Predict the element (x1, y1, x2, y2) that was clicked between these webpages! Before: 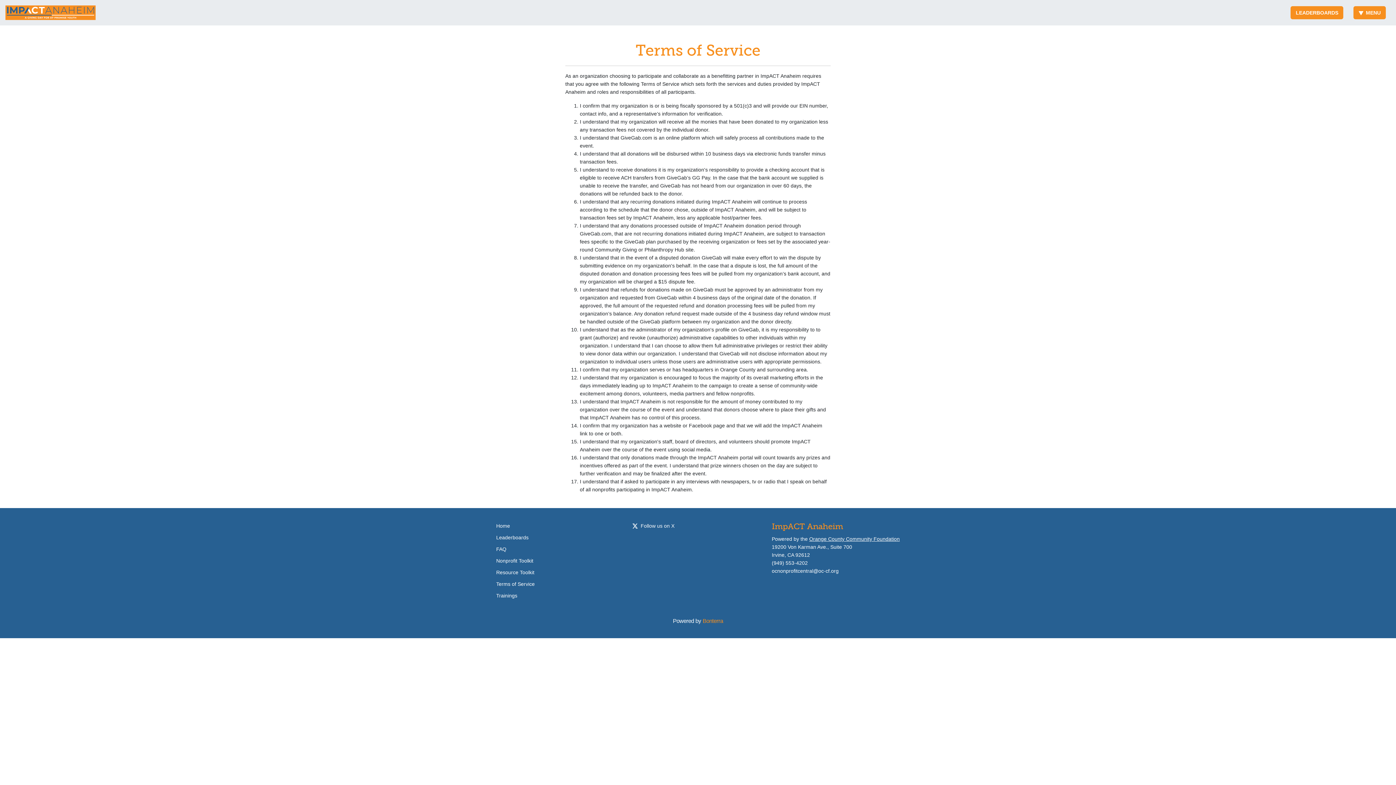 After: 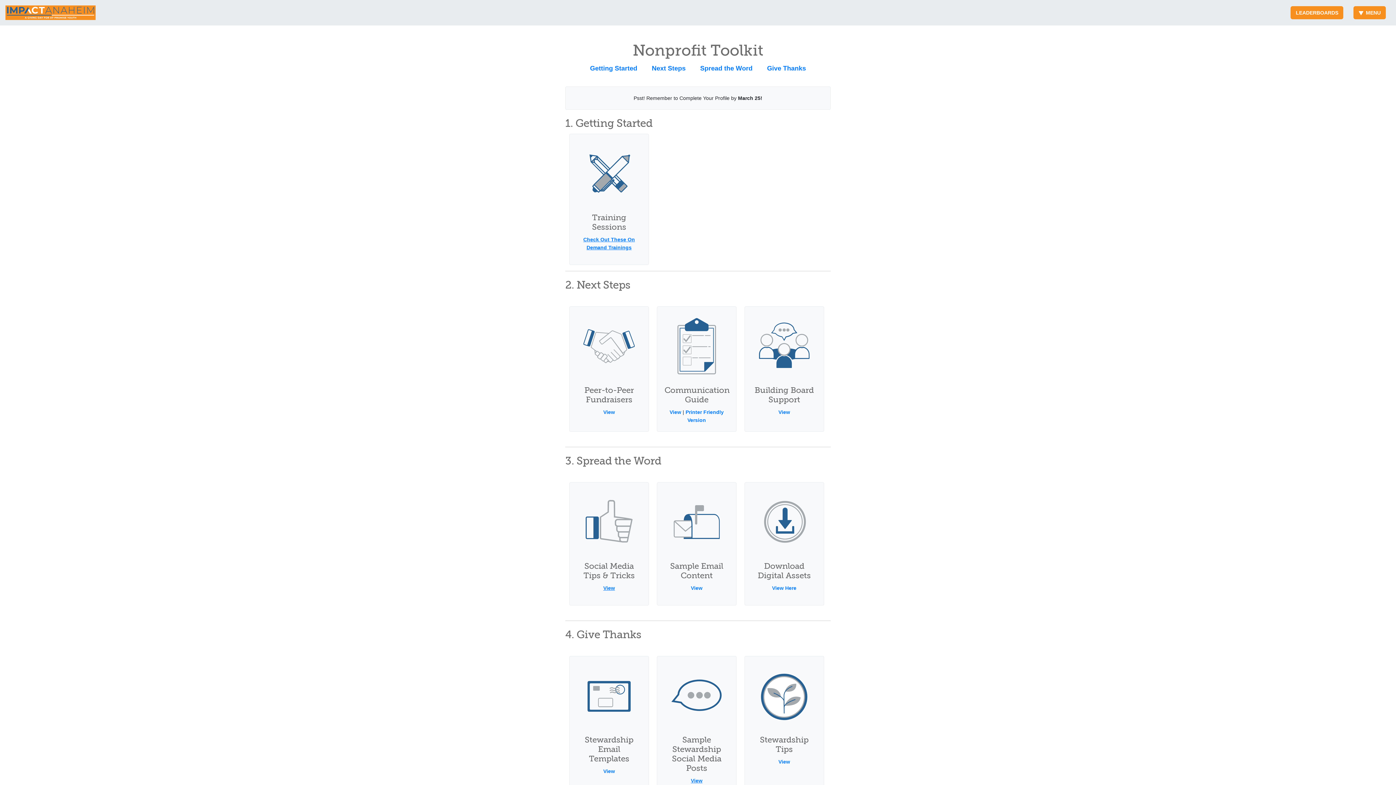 Action: label: Nonprofit Toolkit bbox: (496, 558, 533, 564)